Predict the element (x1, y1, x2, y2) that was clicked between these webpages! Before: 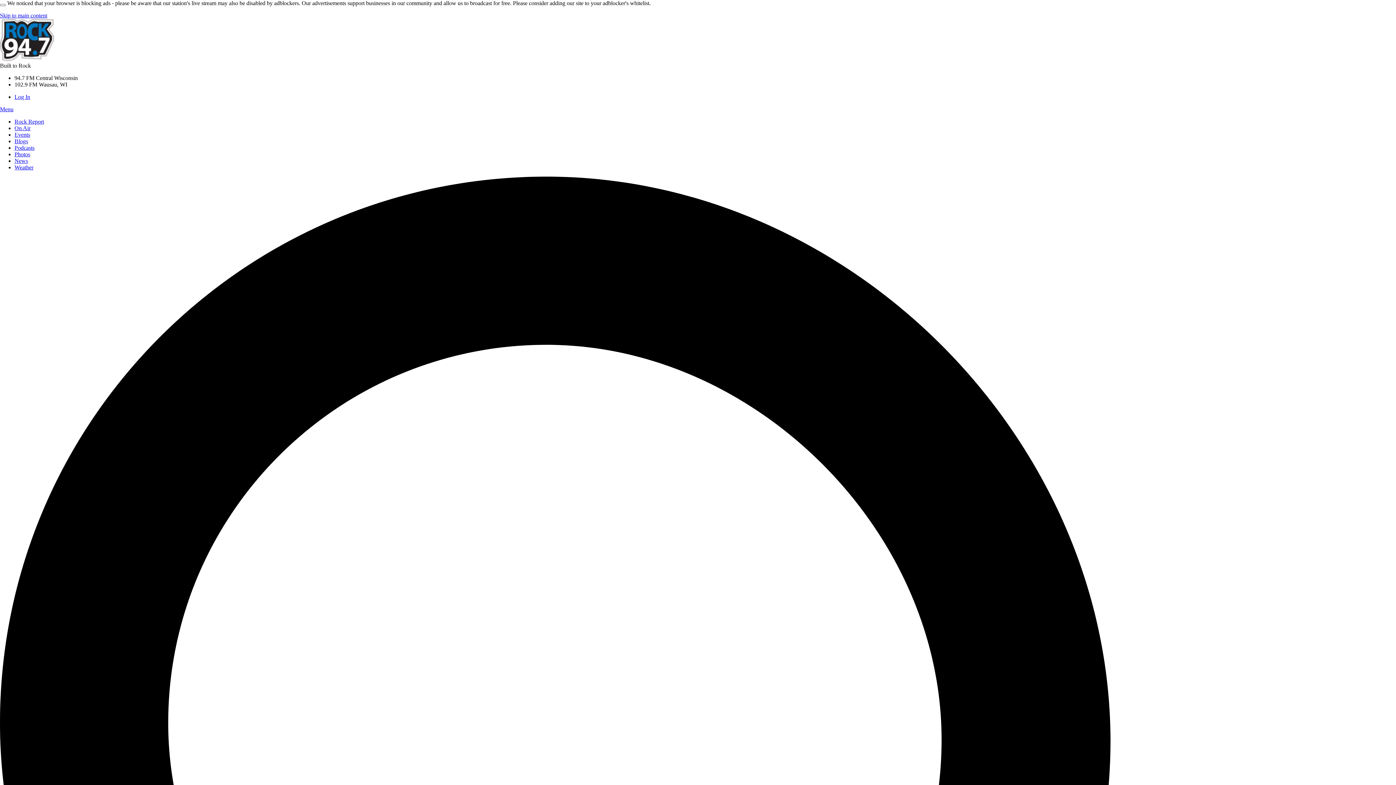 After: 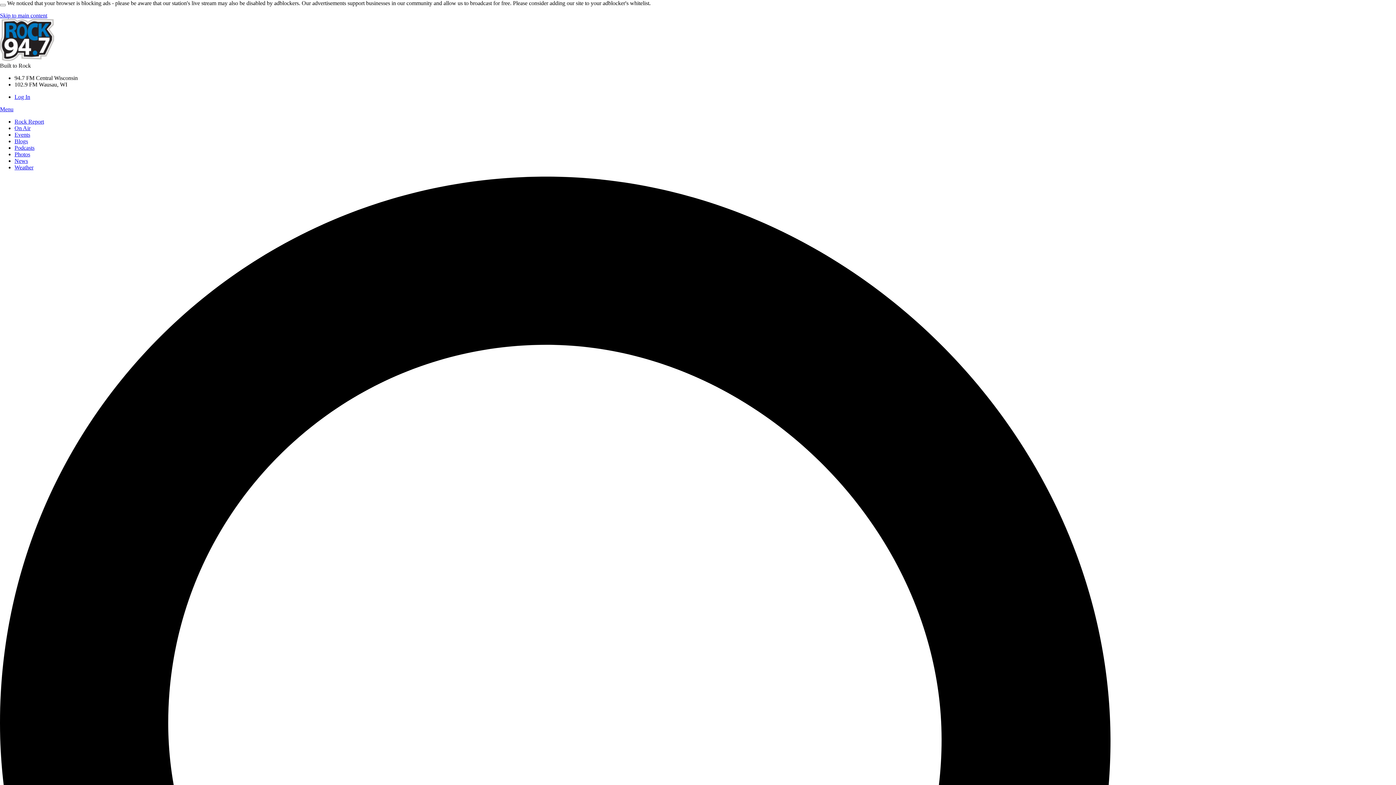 Action: bbox: (14, 131, 30, 137) label: Events